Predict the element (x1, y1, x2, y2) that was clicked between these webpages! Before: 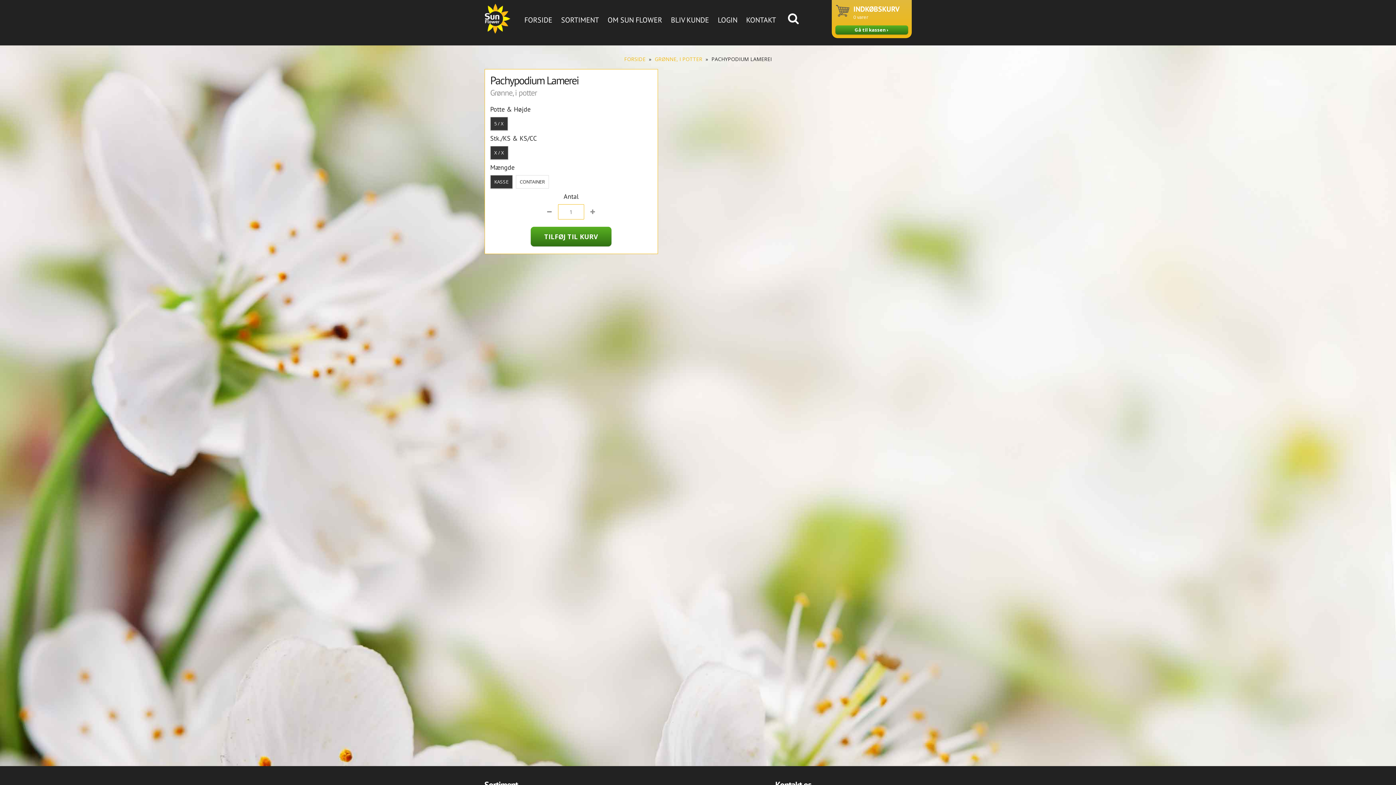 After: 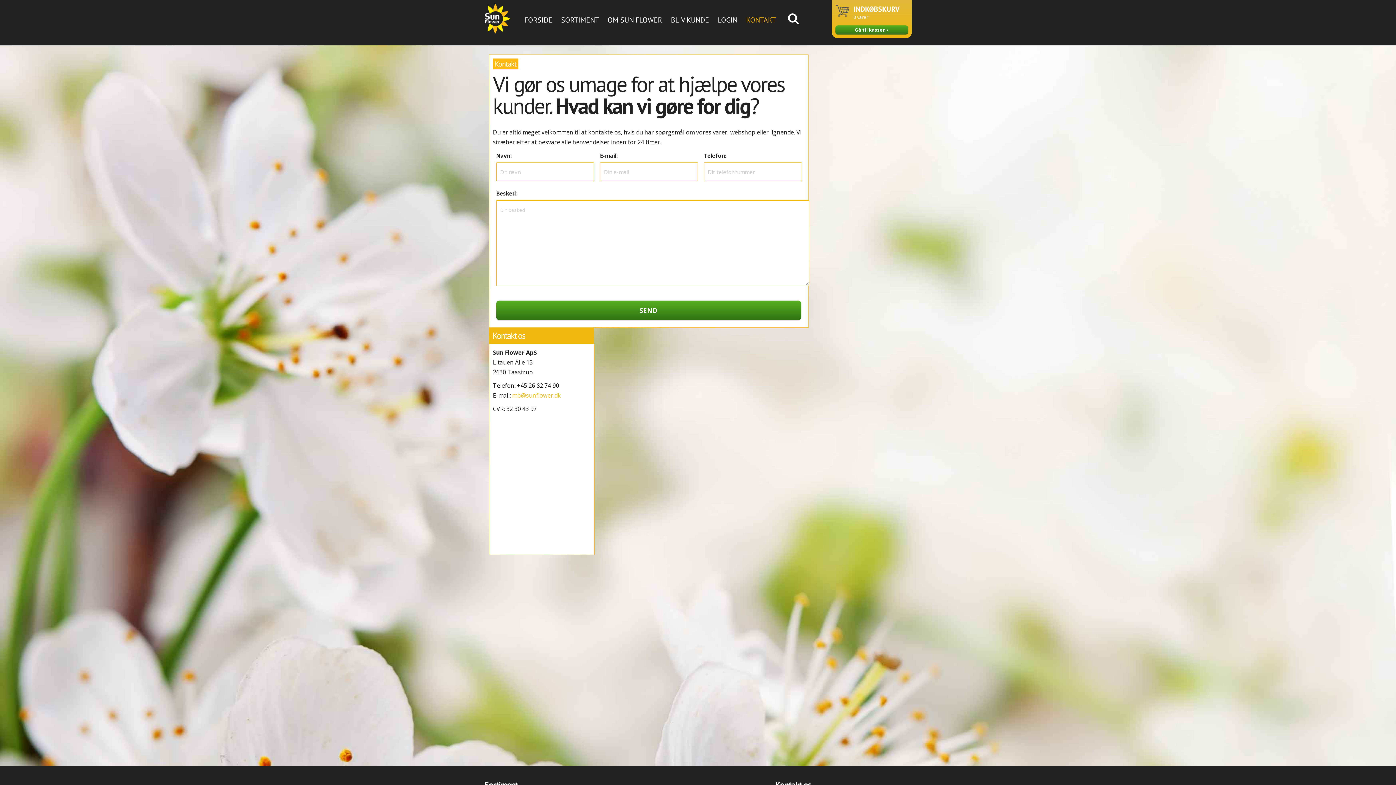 Action: bbox: (742, 10, 779, 29) label: KONTAKT